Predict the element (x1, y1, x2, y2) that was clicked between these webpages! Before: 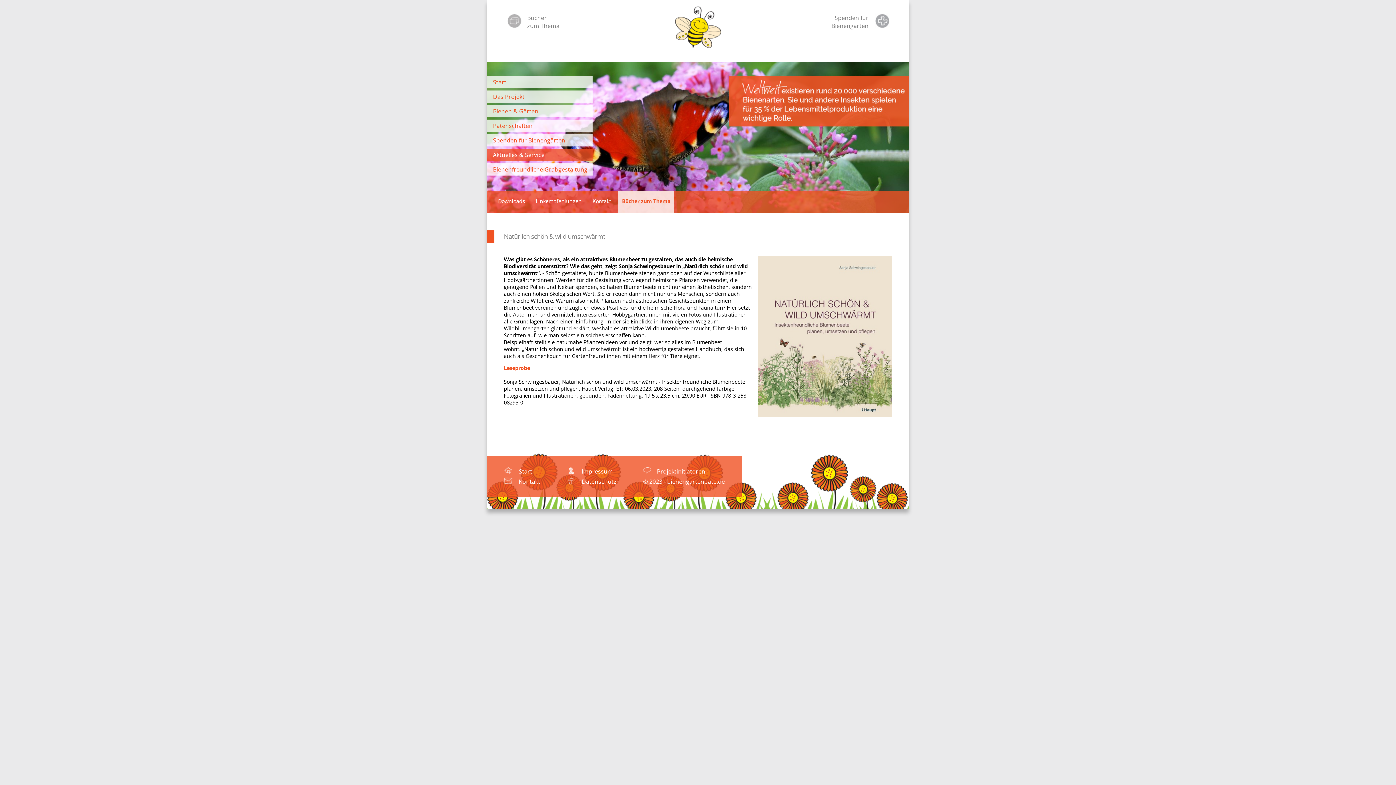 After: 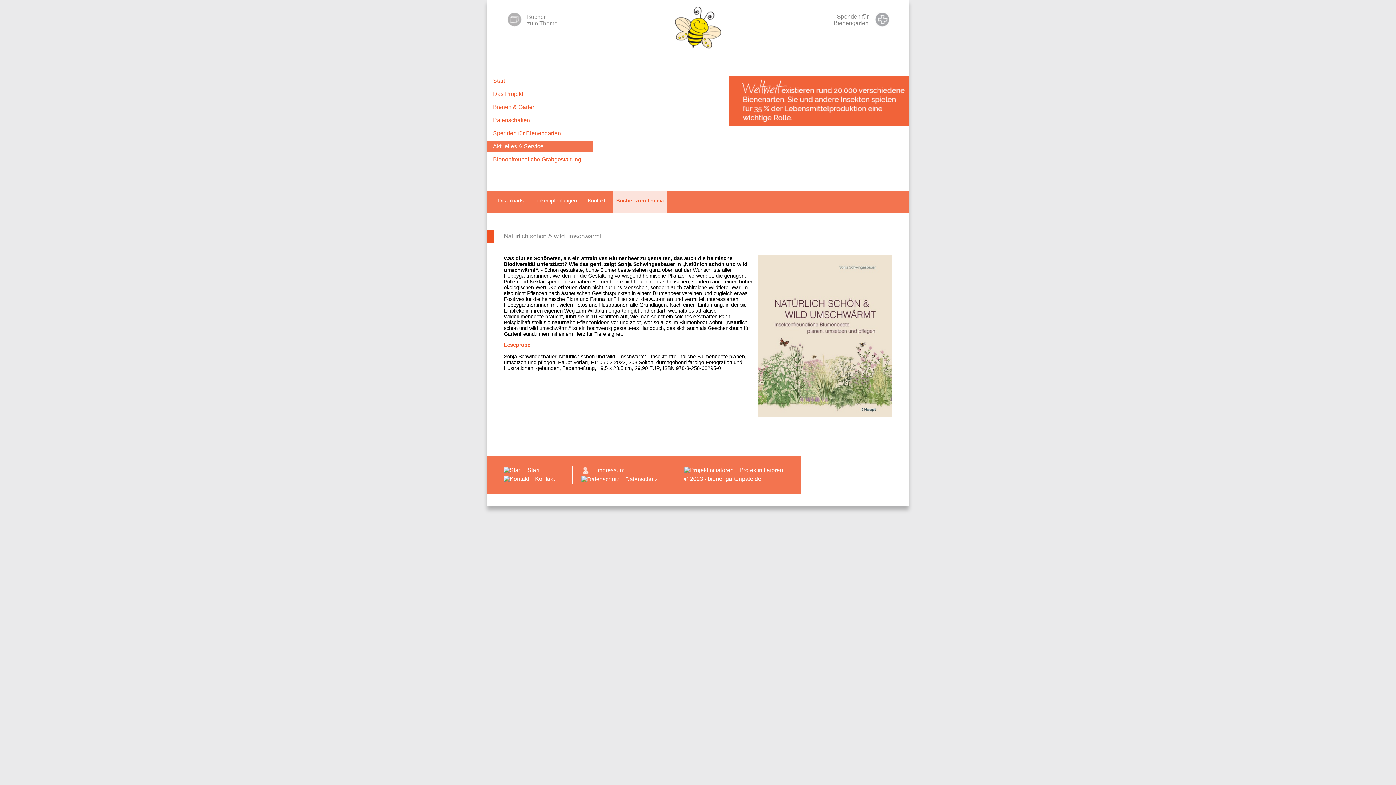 Action: bbox: (504, 232, 605, 240) label: Natürlich schön & wild umschwärmt